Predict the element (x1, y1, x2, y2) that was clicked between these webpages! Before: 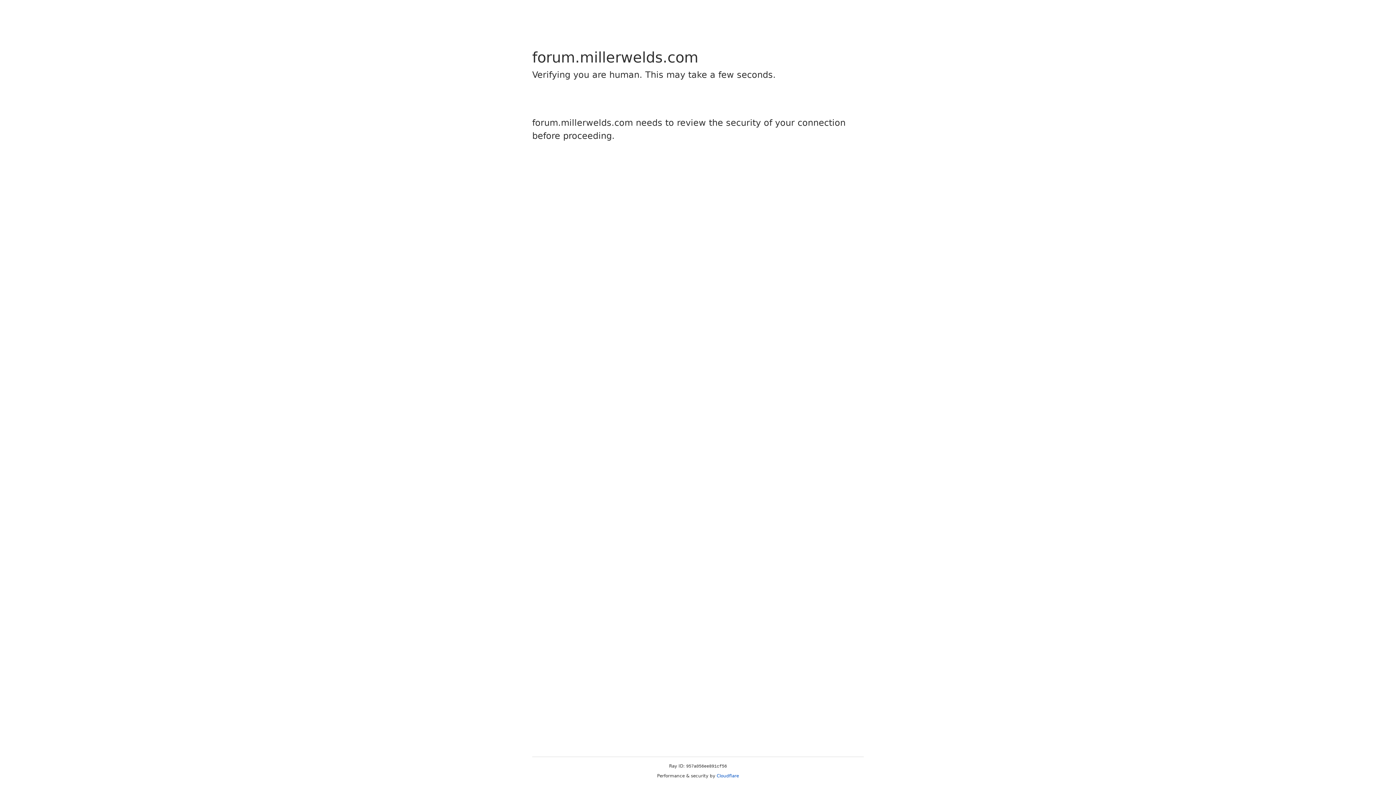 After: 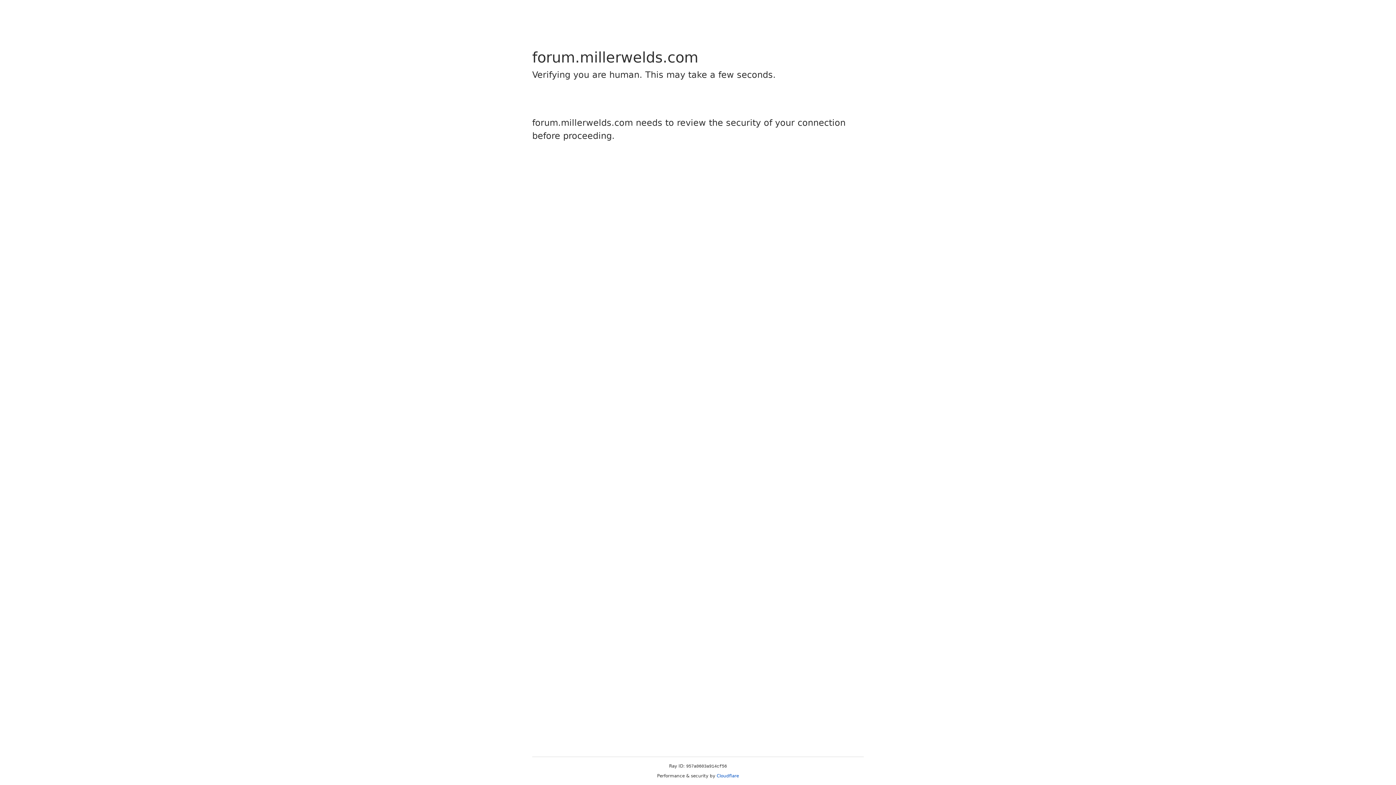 Action: label: Cloudflare bbox: (716, 773, 739, 778)